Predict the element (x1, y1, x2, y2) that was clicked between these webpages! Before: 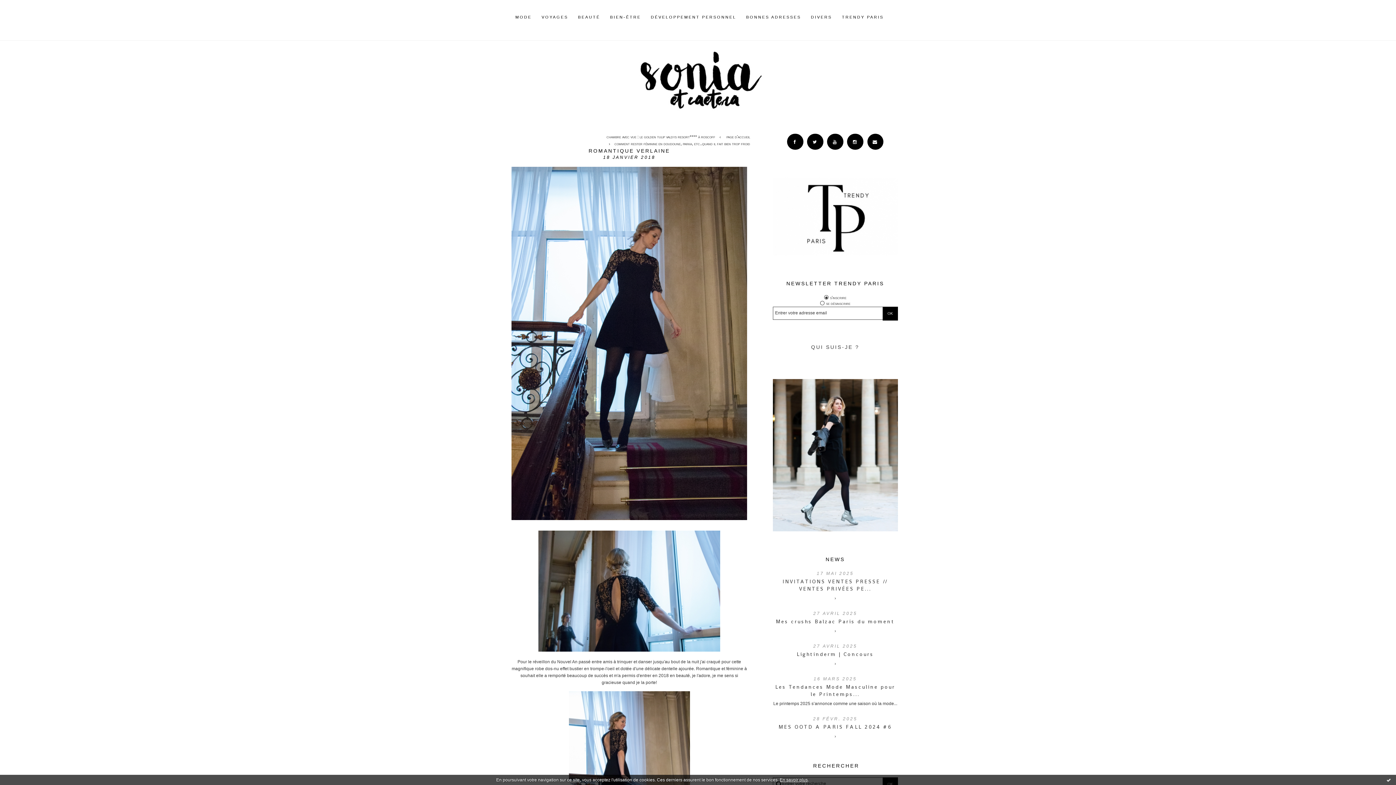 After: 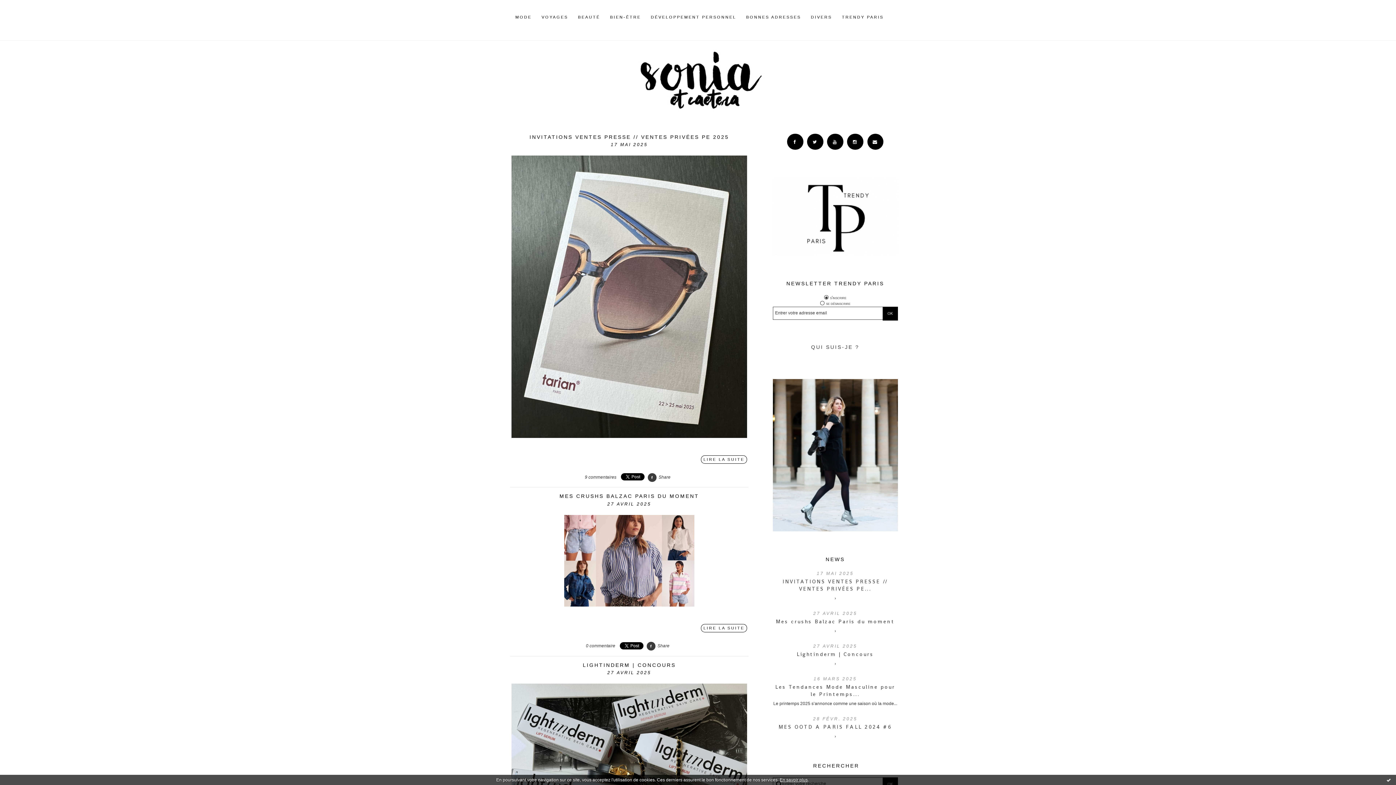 Action: bbox: (723, 132, 753, 141) label: page d'accueil